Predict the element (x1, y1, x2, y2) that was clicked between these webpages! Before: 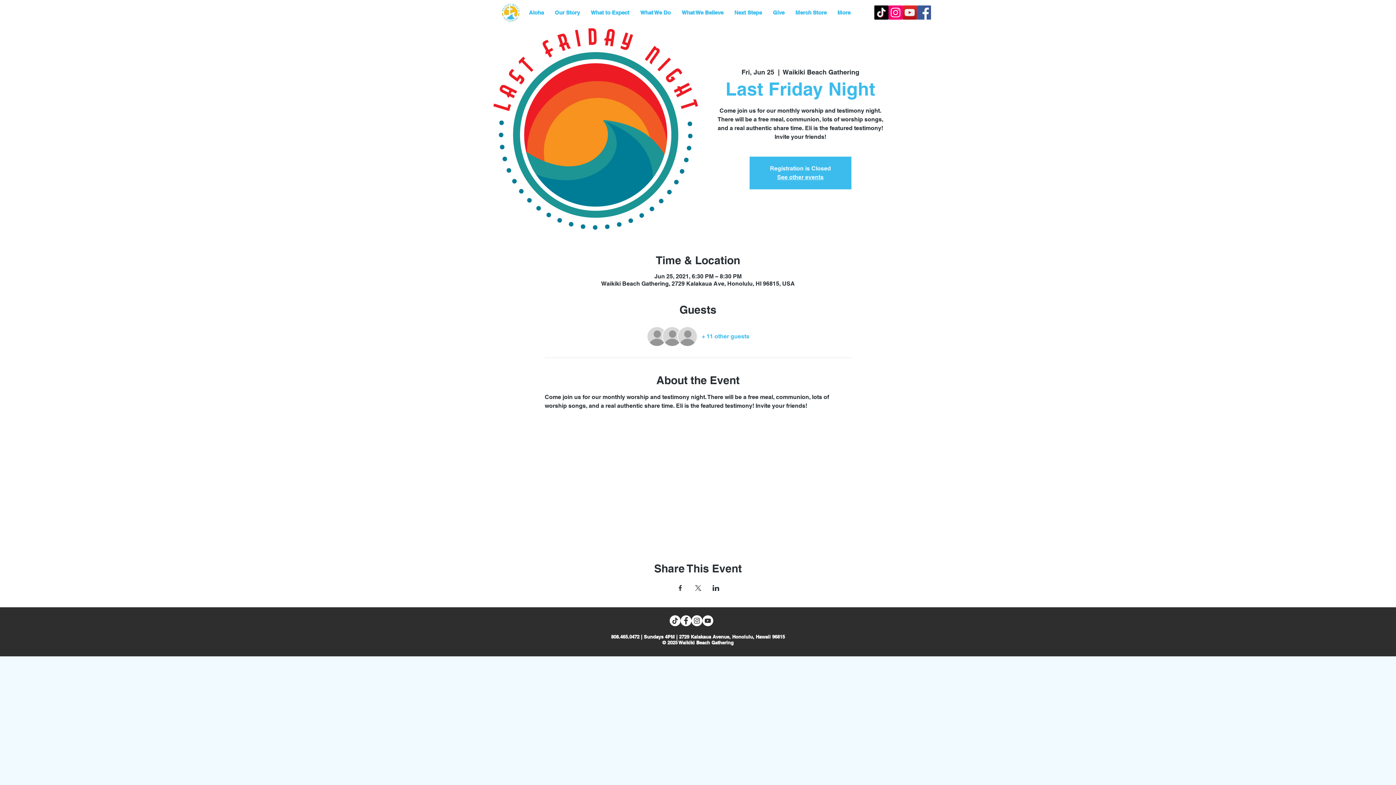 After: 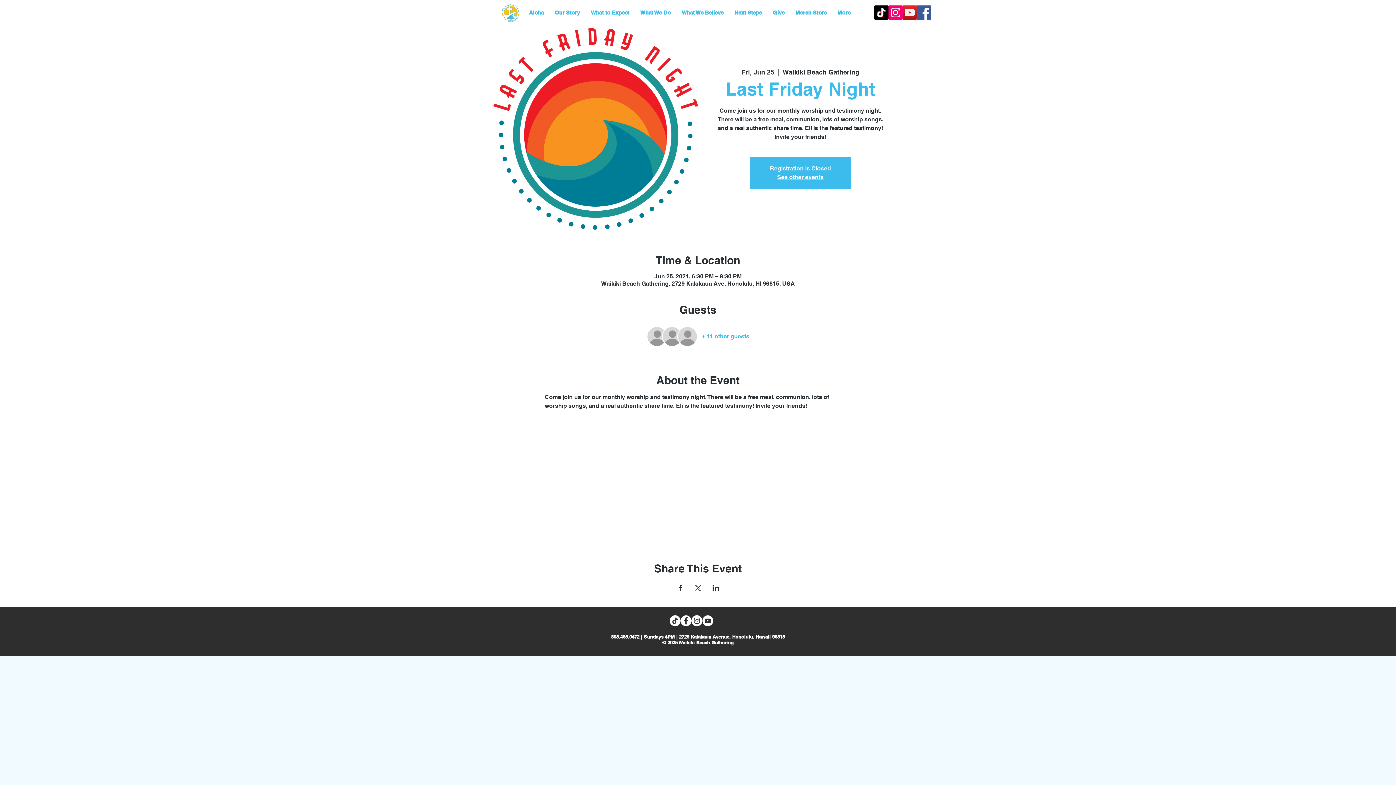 Action: bbox: (888, 5, 902, 19) label: Instagram Social Icon